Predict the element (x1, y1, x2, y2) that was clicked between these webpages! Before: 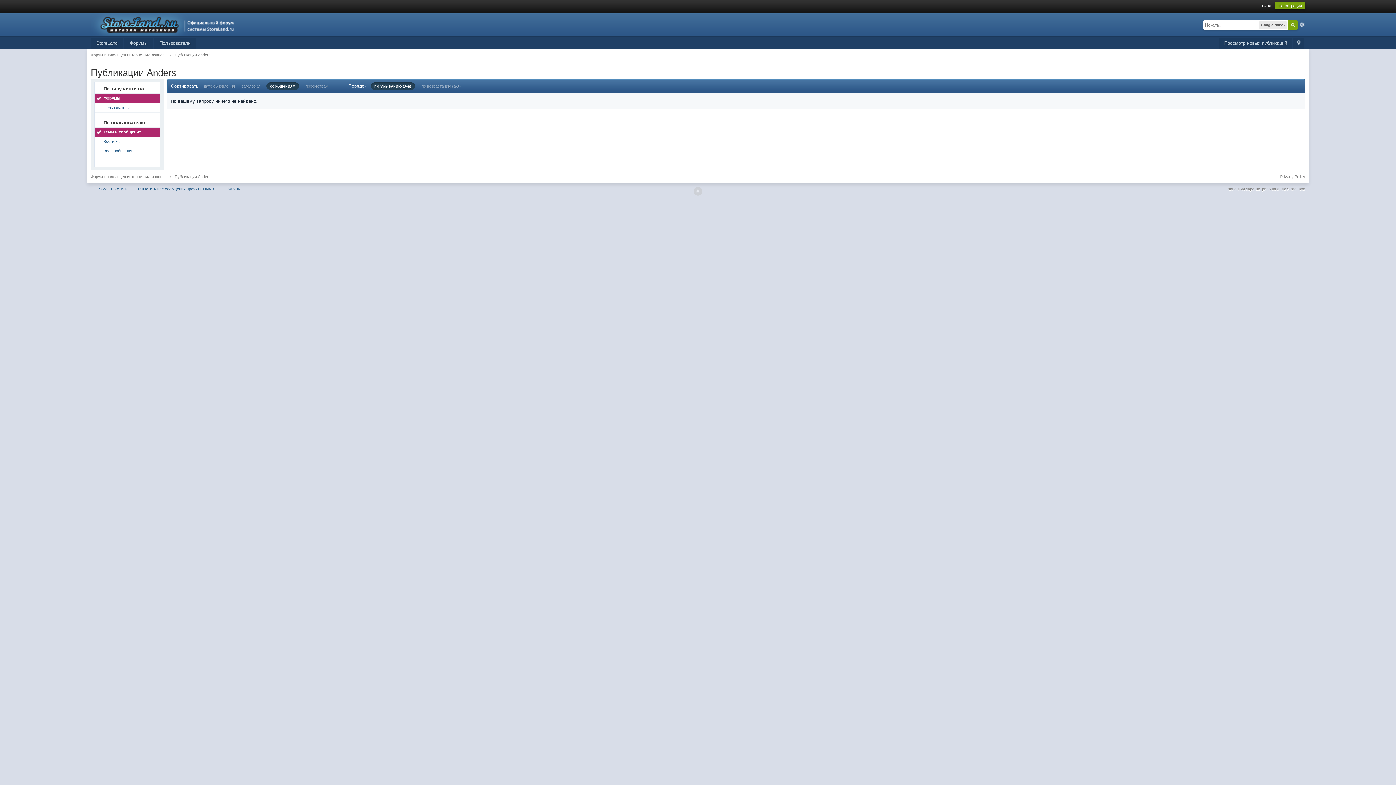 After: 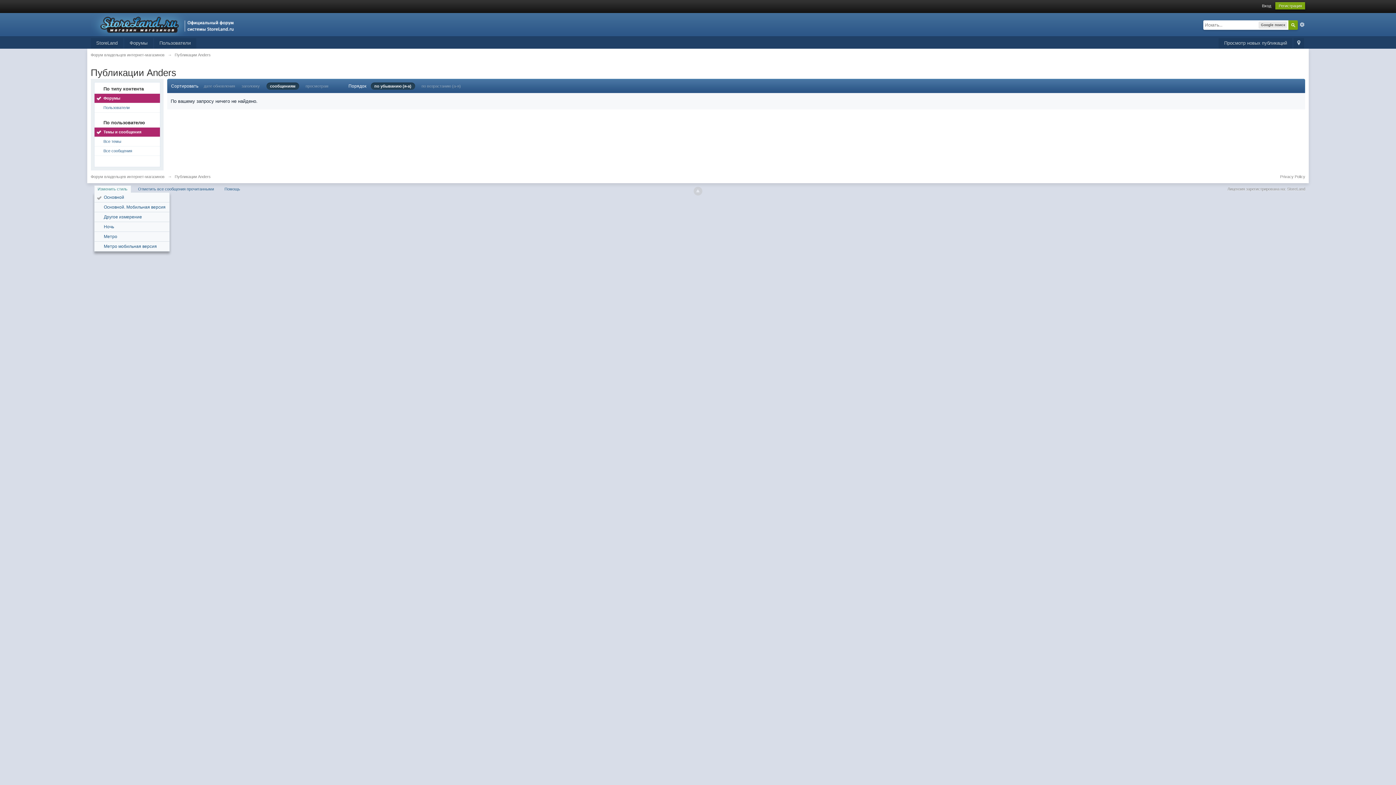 Action: label: Изменить стиль bbox: (94, 185, 131, 192)